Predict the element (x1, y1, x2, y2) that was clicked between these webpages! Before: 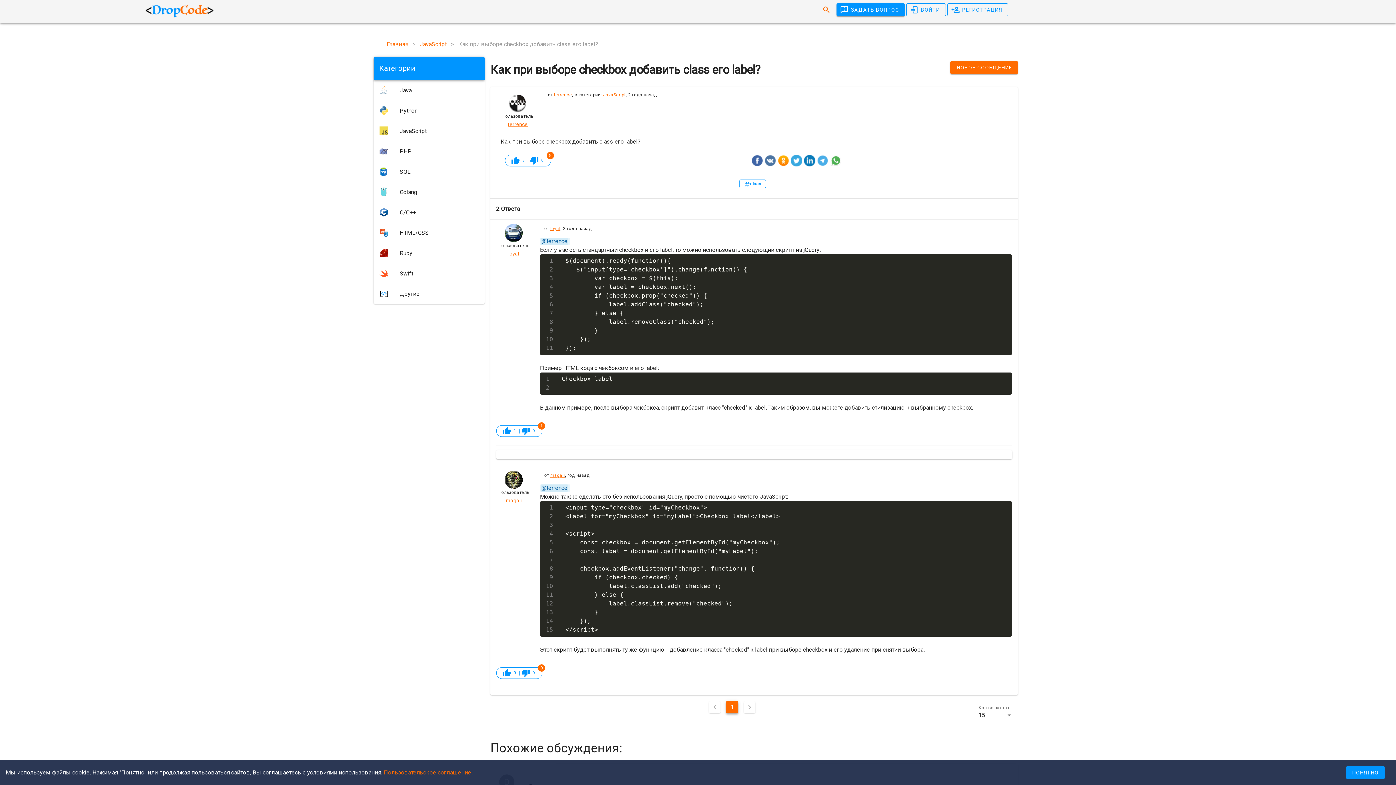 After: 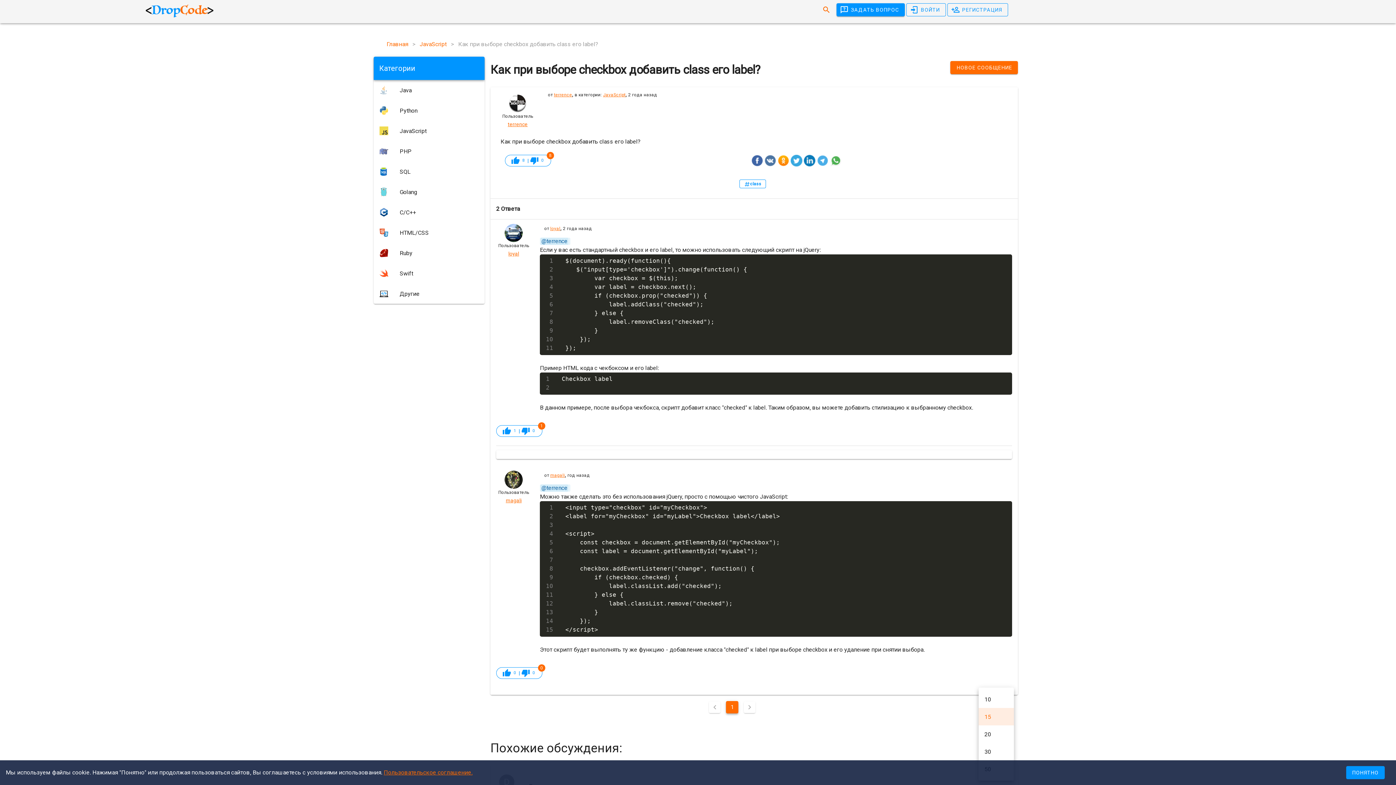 Action: label: Кол-во на странице
15 bbox: (978, 709, 1013, 721)